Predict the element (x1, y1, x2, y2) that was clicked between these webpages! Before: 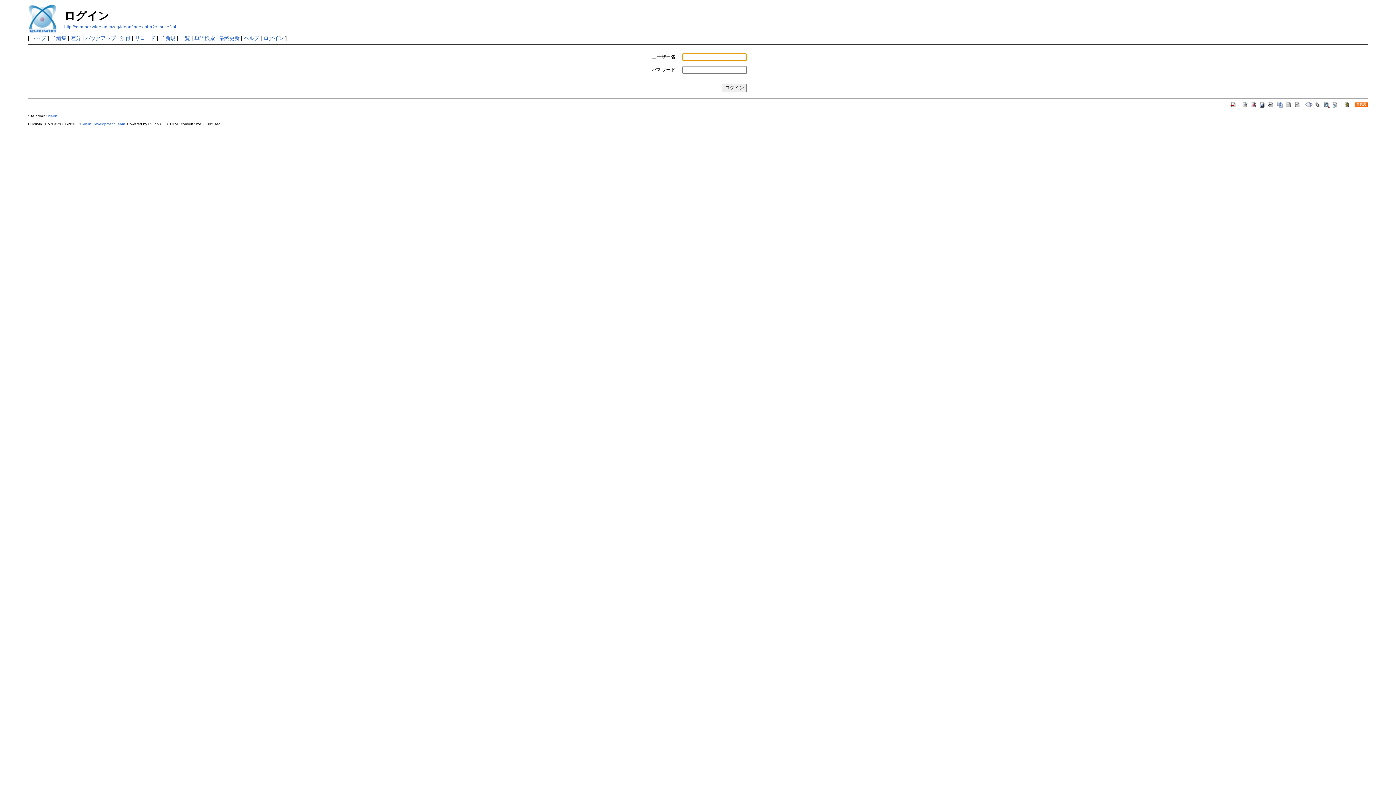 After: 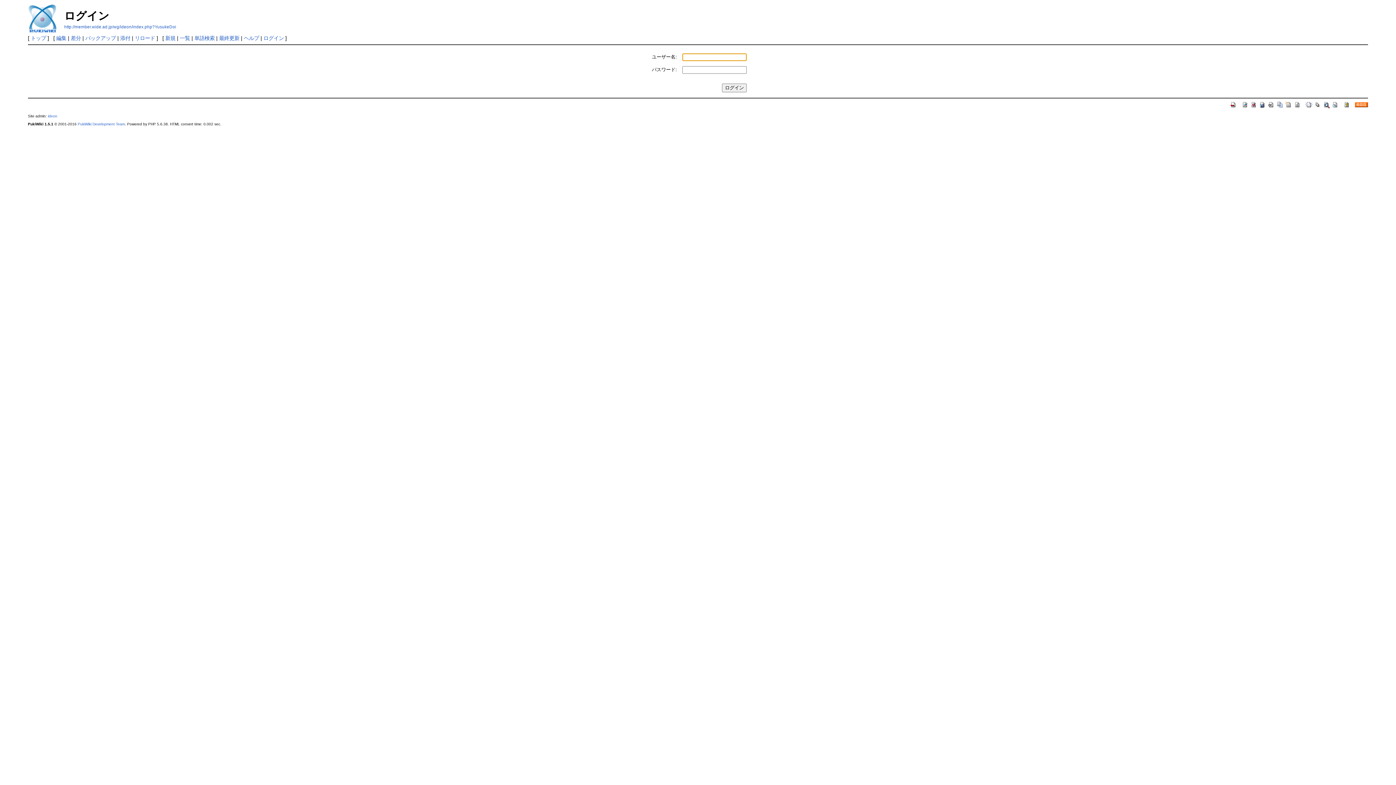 Action: label: 編集 bbox: (56, 35, 66, 41)